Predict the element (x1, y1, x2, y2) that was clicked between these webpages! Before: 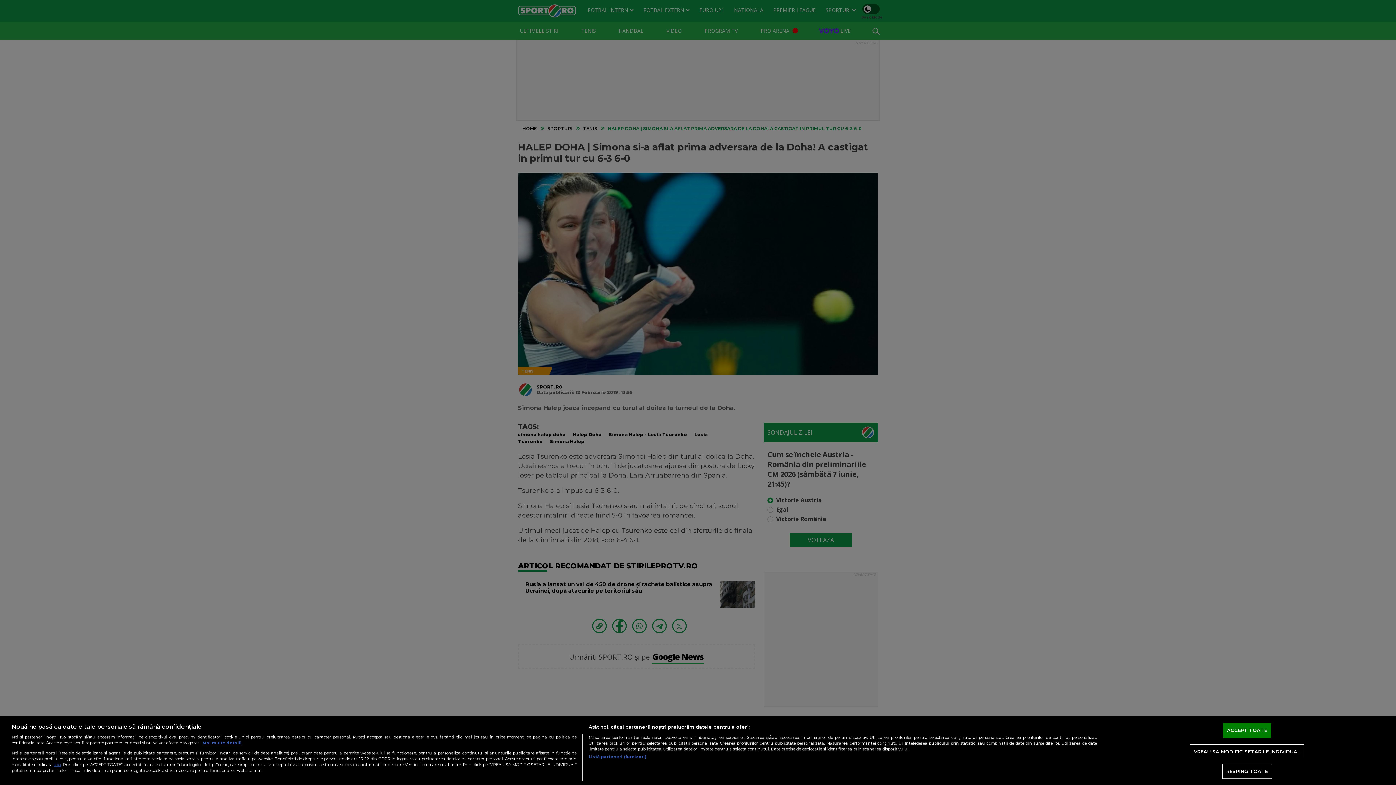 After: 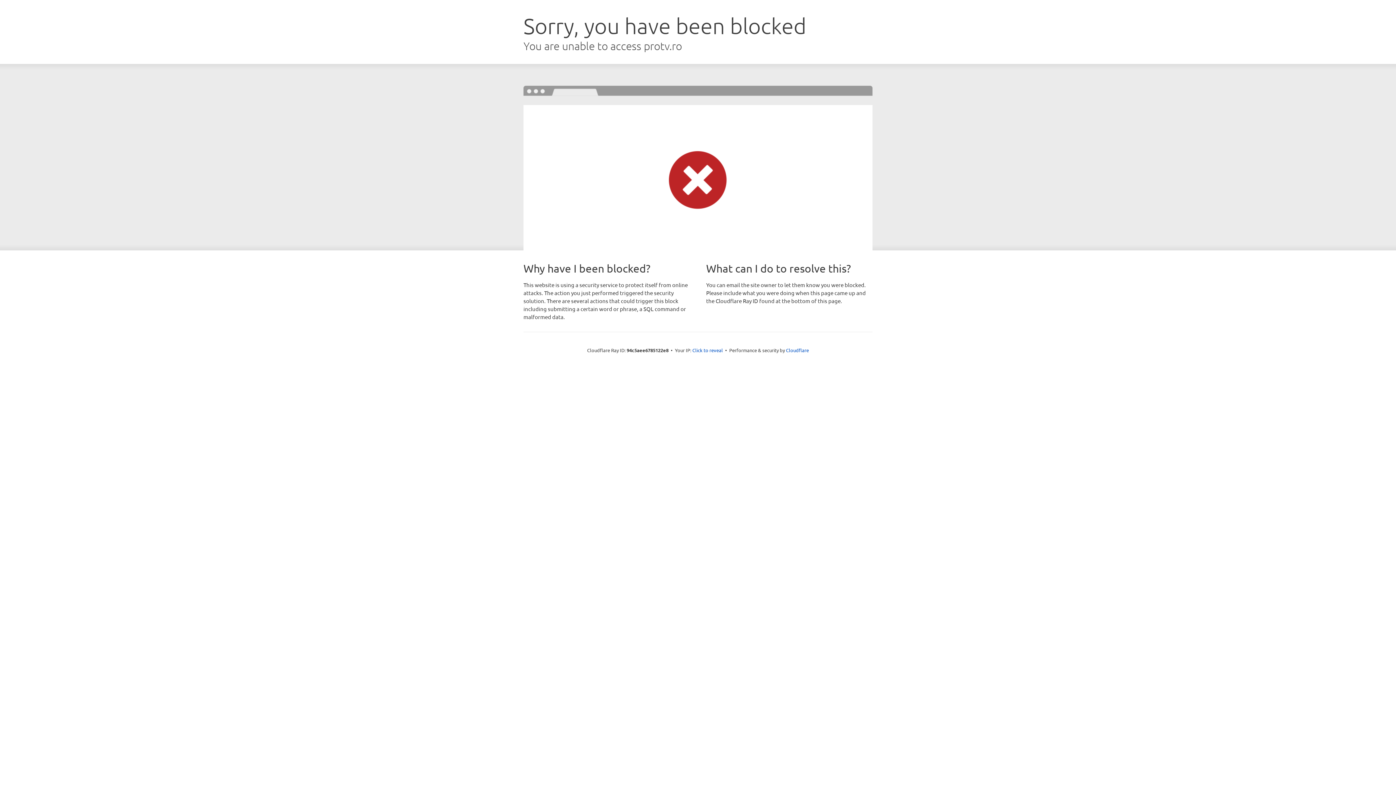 Action: bbox: (53, 762, 61, 767) label: aici